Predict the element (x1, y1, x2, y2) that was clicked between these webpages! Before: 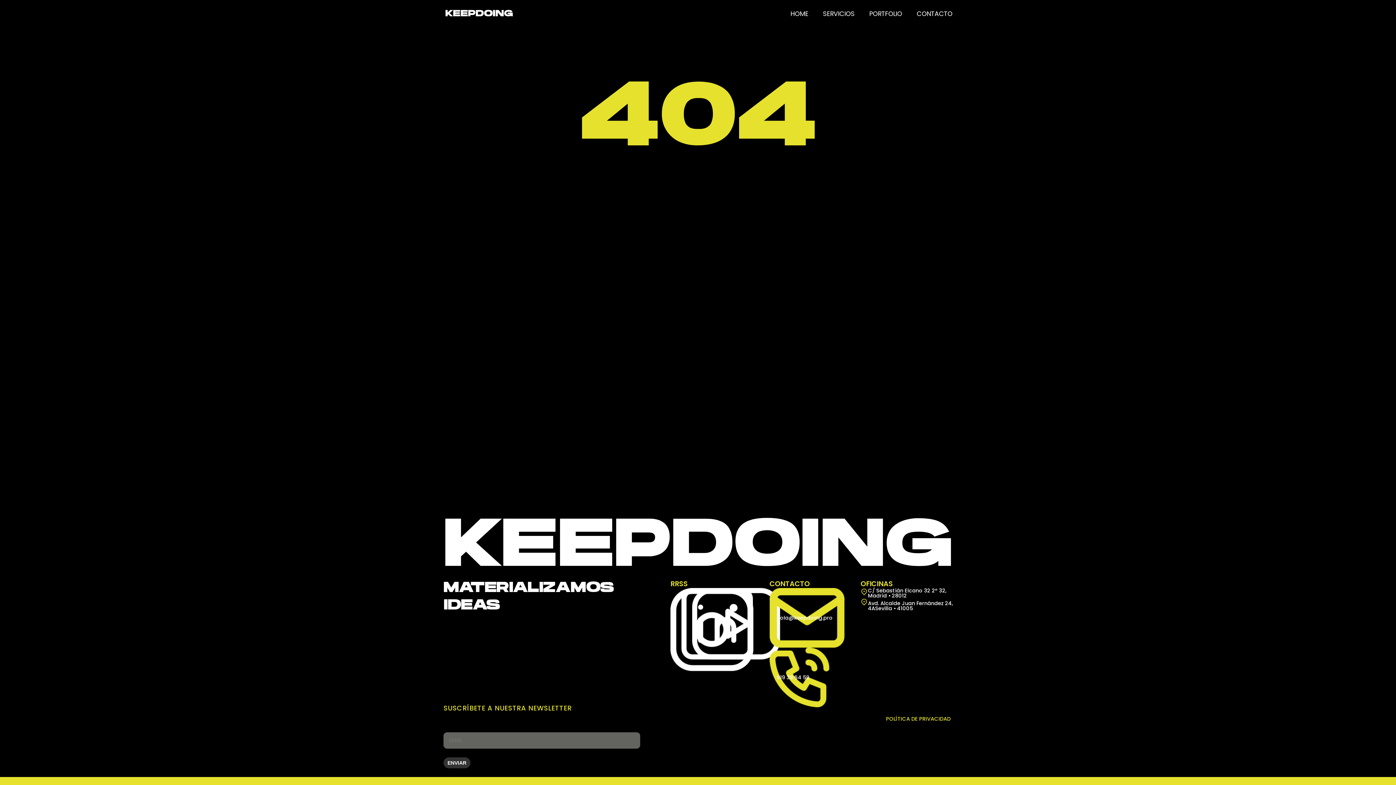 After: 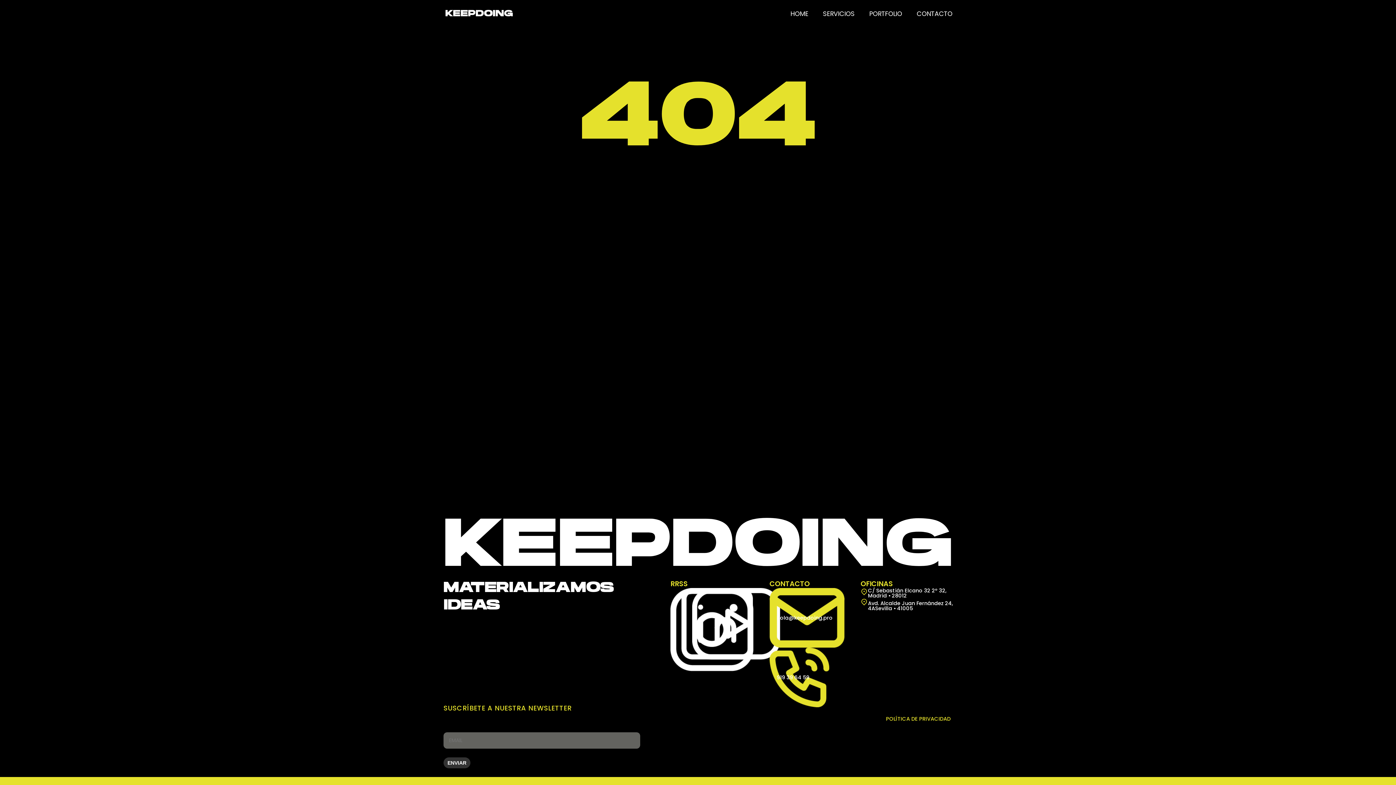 Action: bbox: (777, 675, 809, 680) label: 919 39 64 59